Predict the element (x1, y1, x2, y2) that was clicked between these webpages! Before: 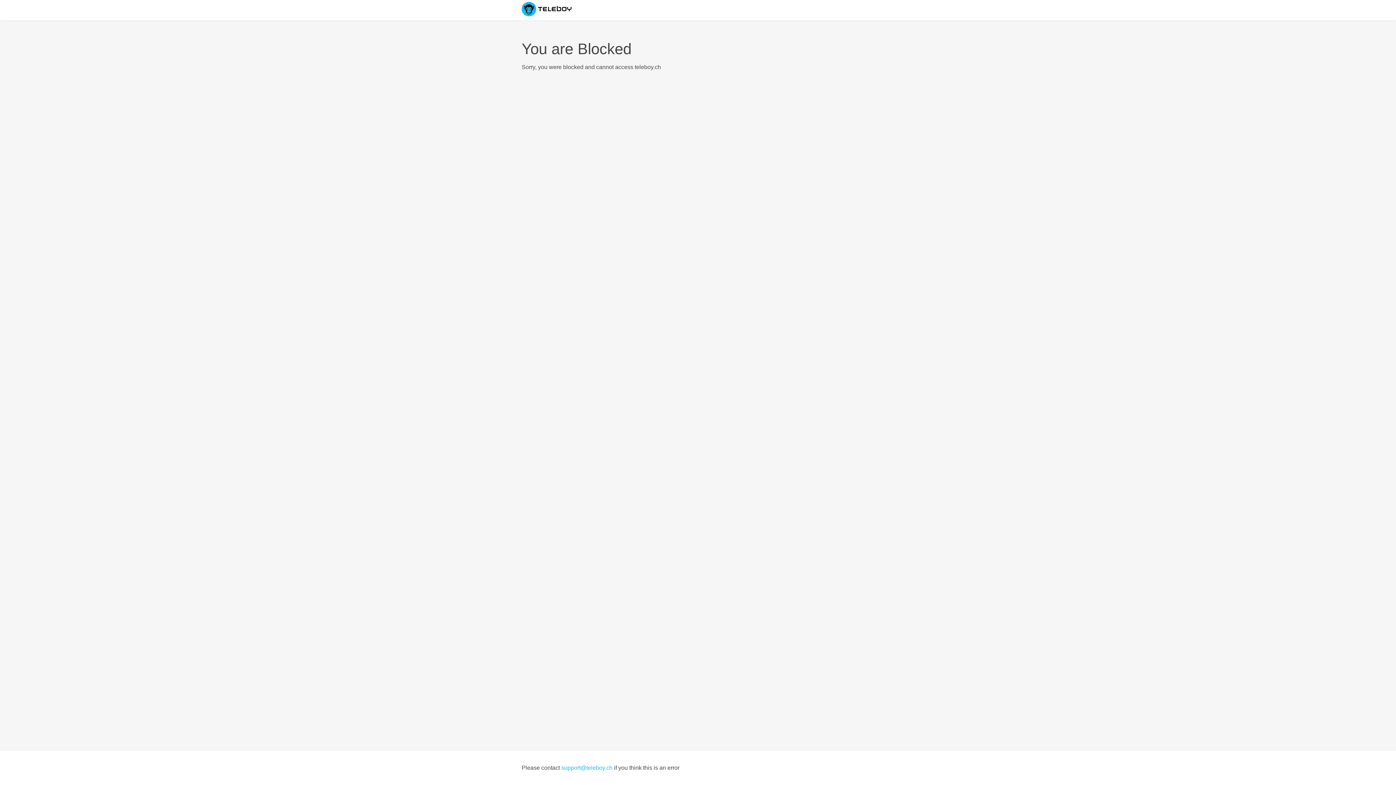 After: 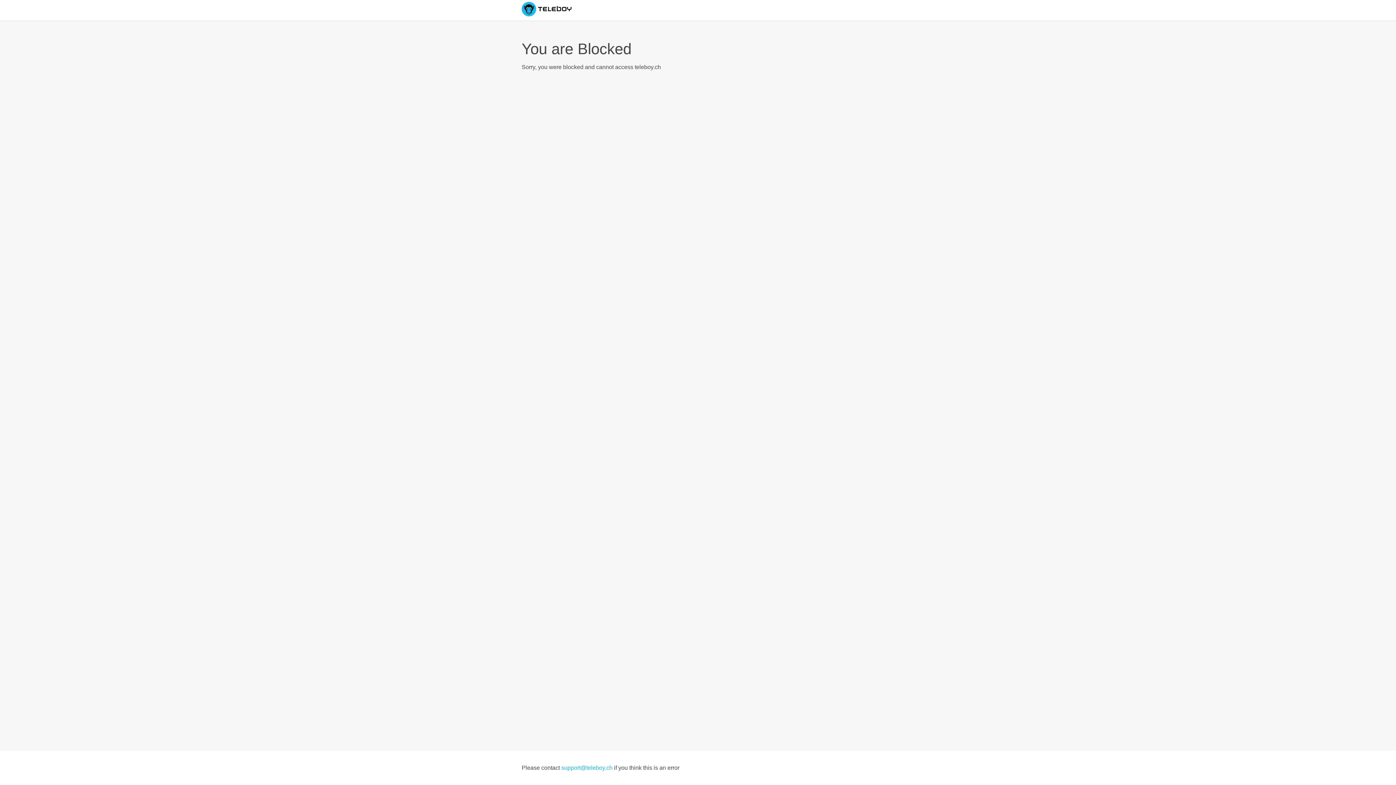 Action: bbox: (561, 765, 612, 771) label: support@teleboy.ch